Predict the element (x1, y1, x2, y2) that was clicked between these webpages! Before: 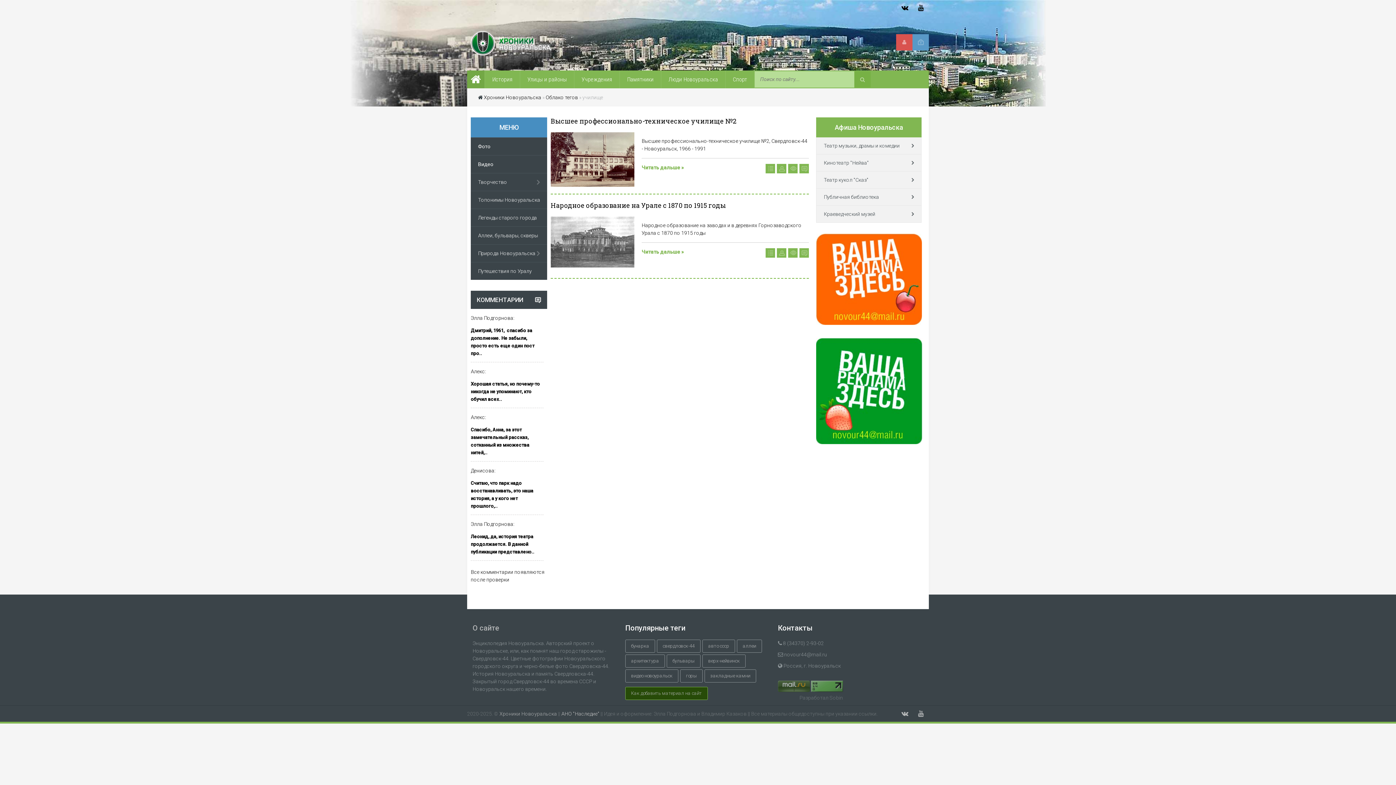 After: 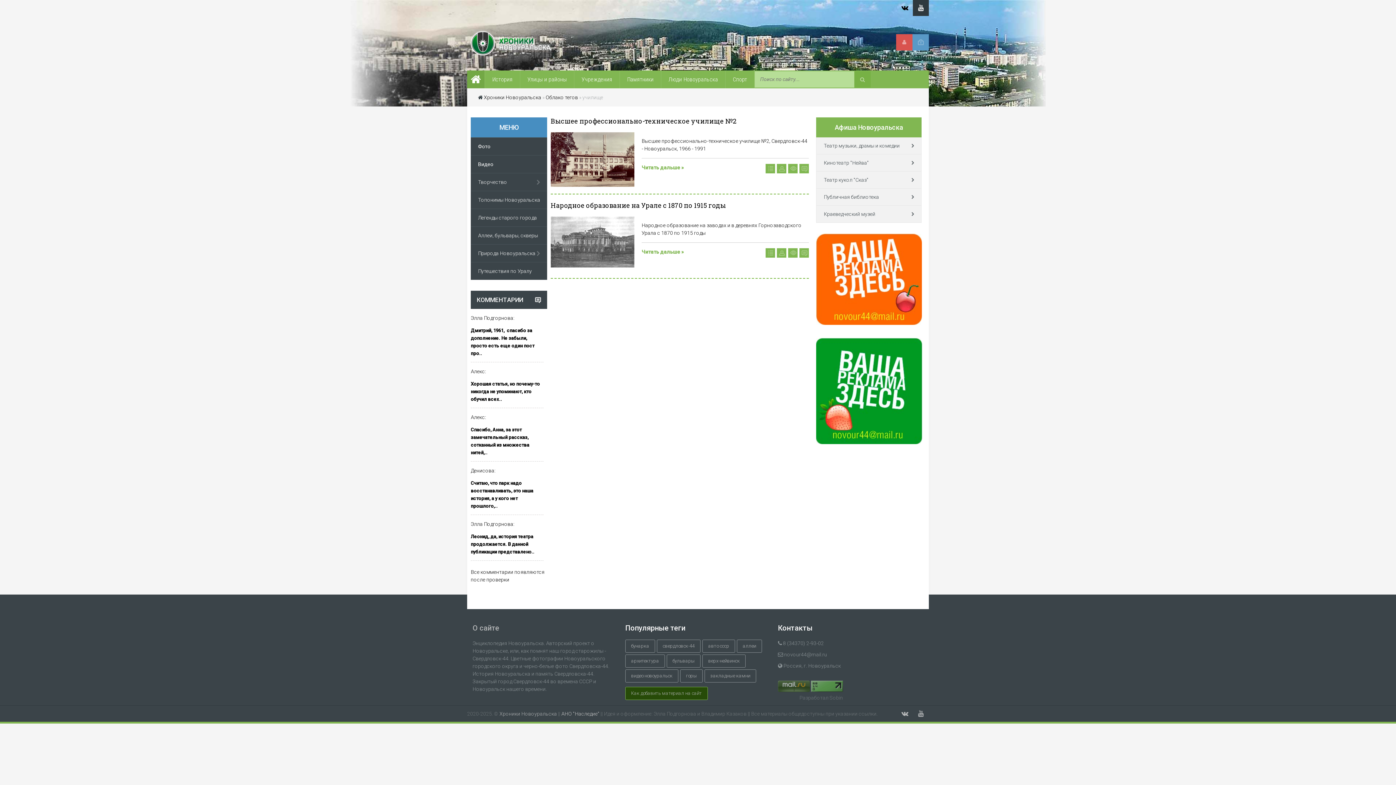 Action: bbox: (913, 0, 929, 16)